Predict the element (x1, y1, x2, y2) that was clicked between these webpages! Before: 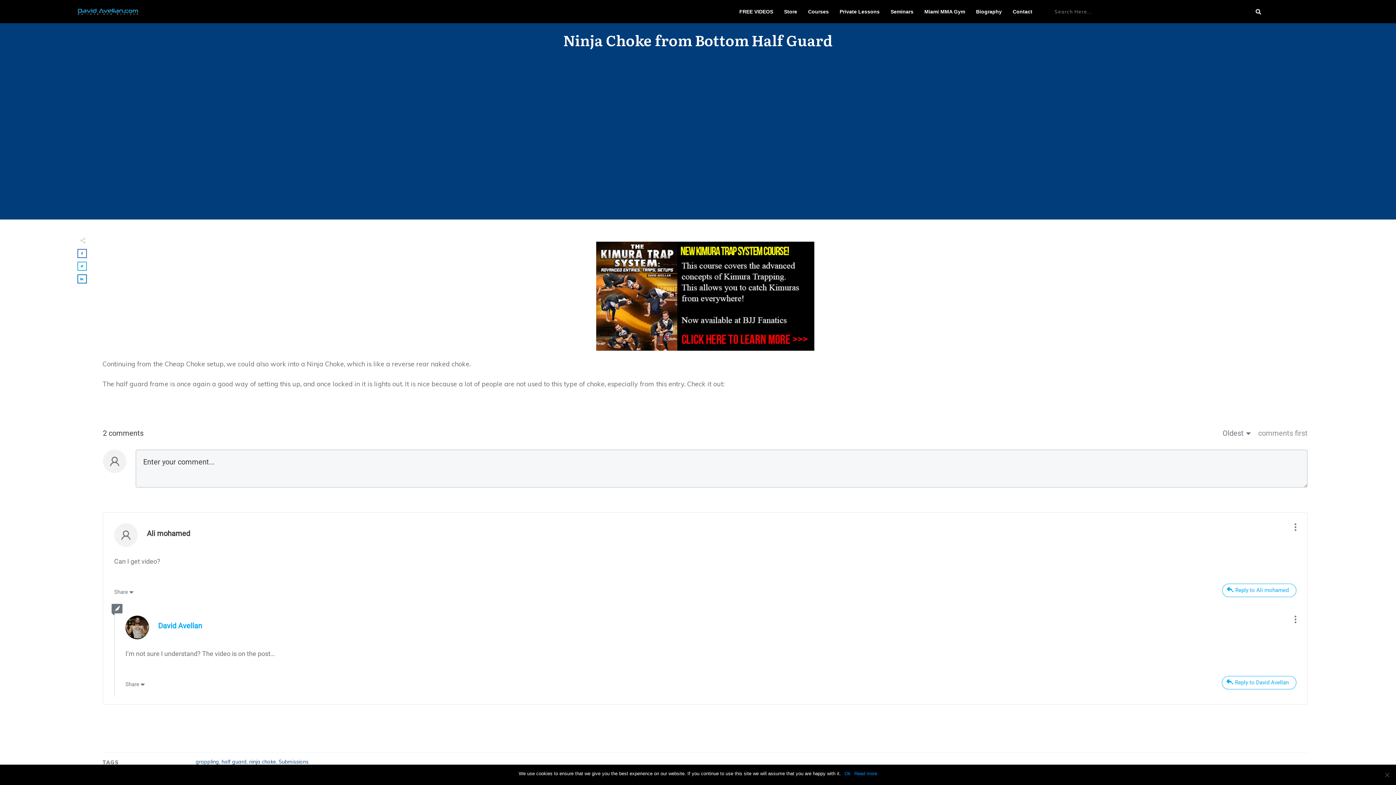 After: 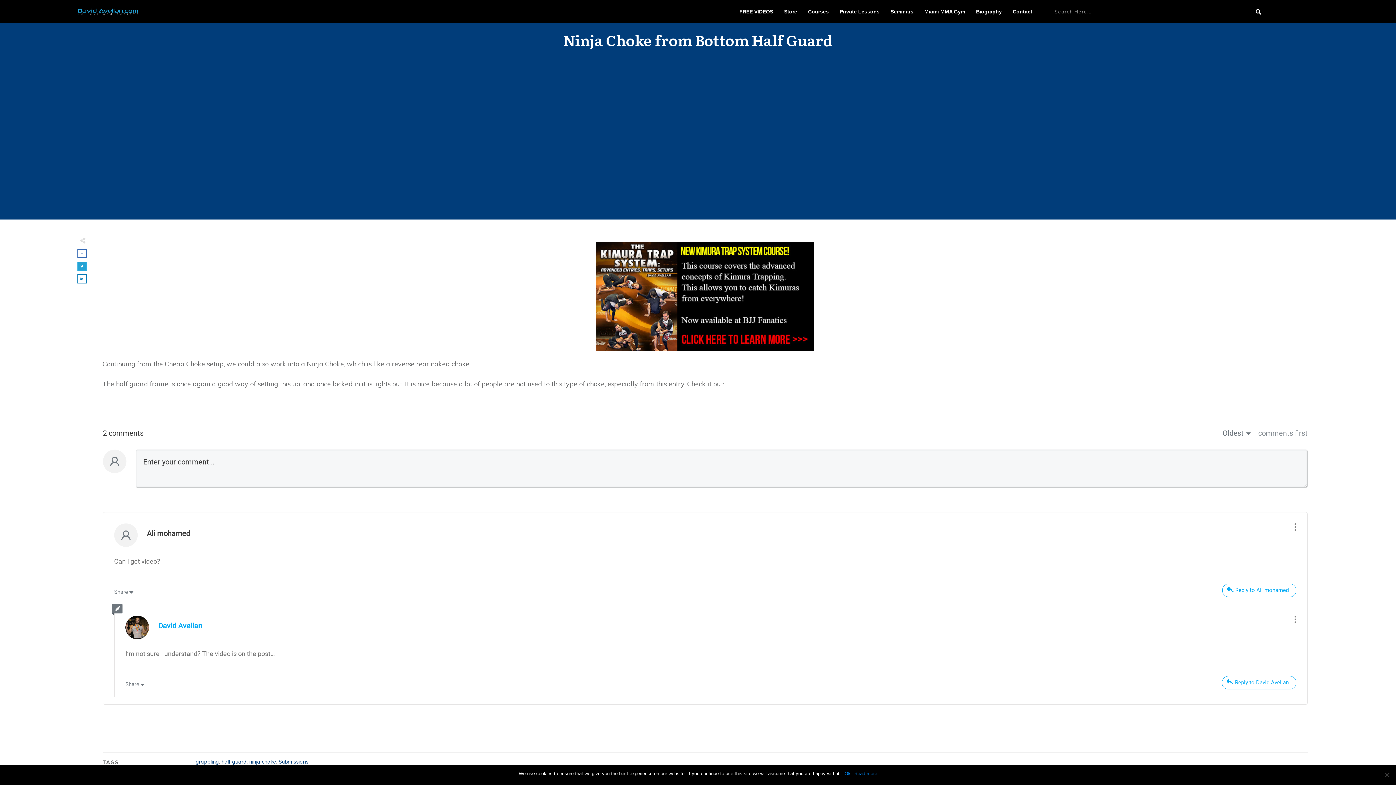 Action: bbox: (78, 262, 86, 270)